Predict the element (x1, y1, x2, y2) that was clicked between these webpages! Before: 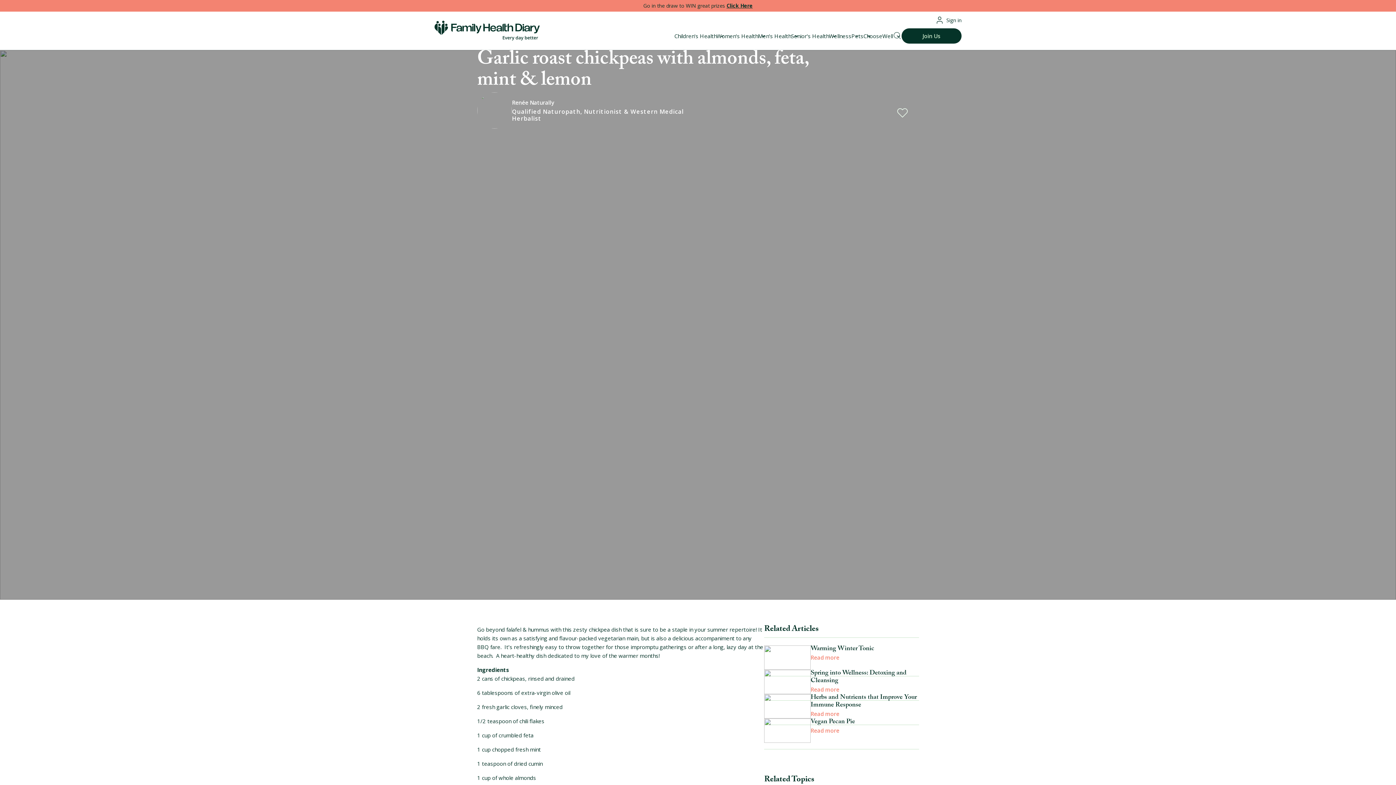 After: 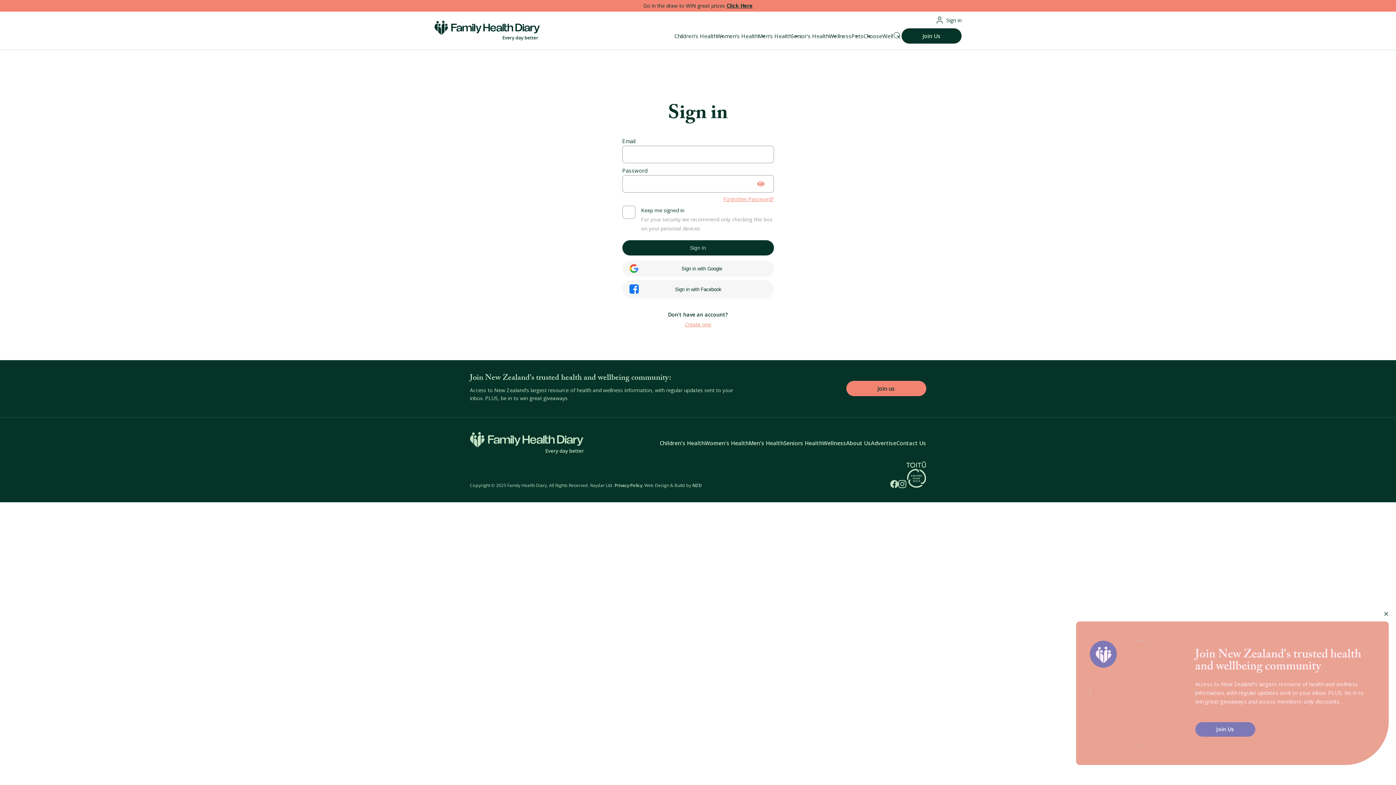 Action: bbox: (946, 16, 961, 23) label: Sign in